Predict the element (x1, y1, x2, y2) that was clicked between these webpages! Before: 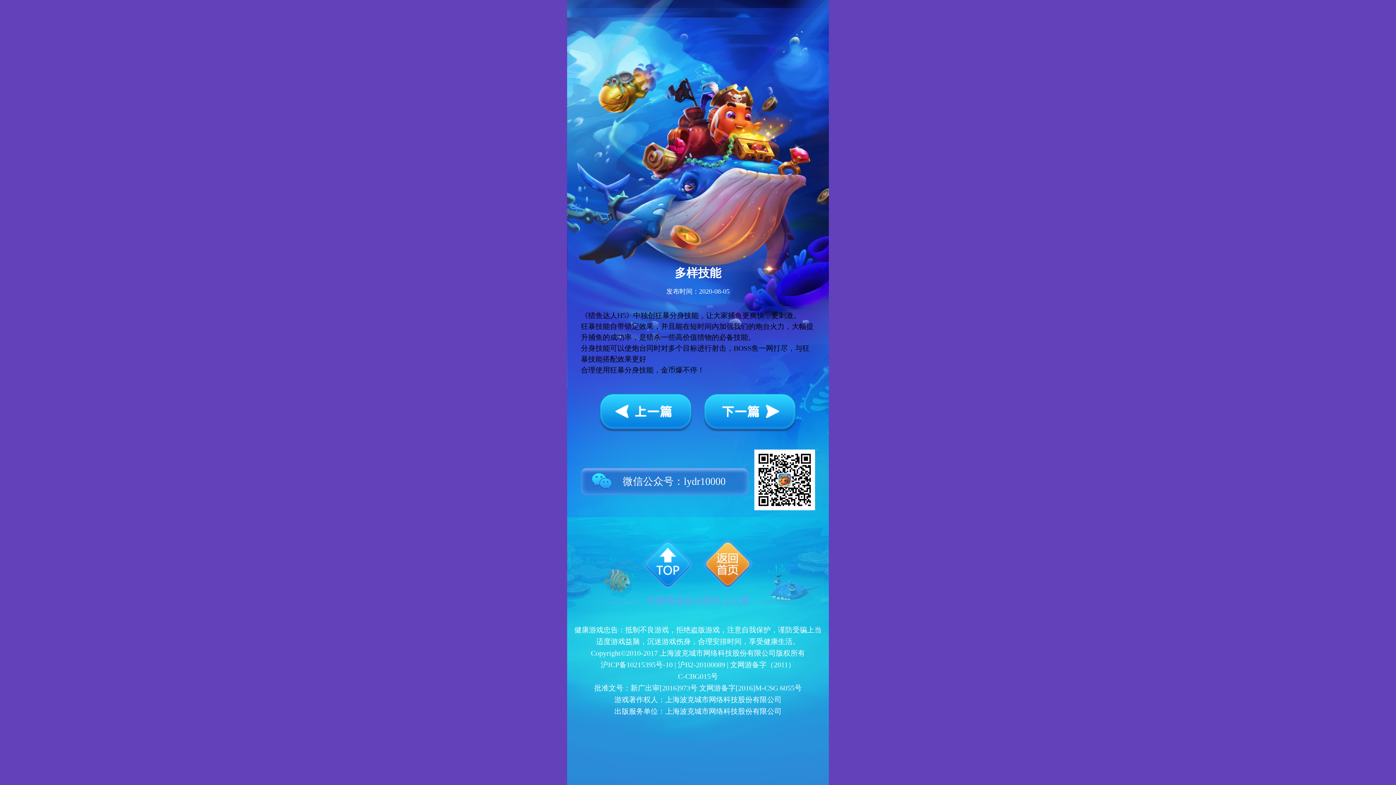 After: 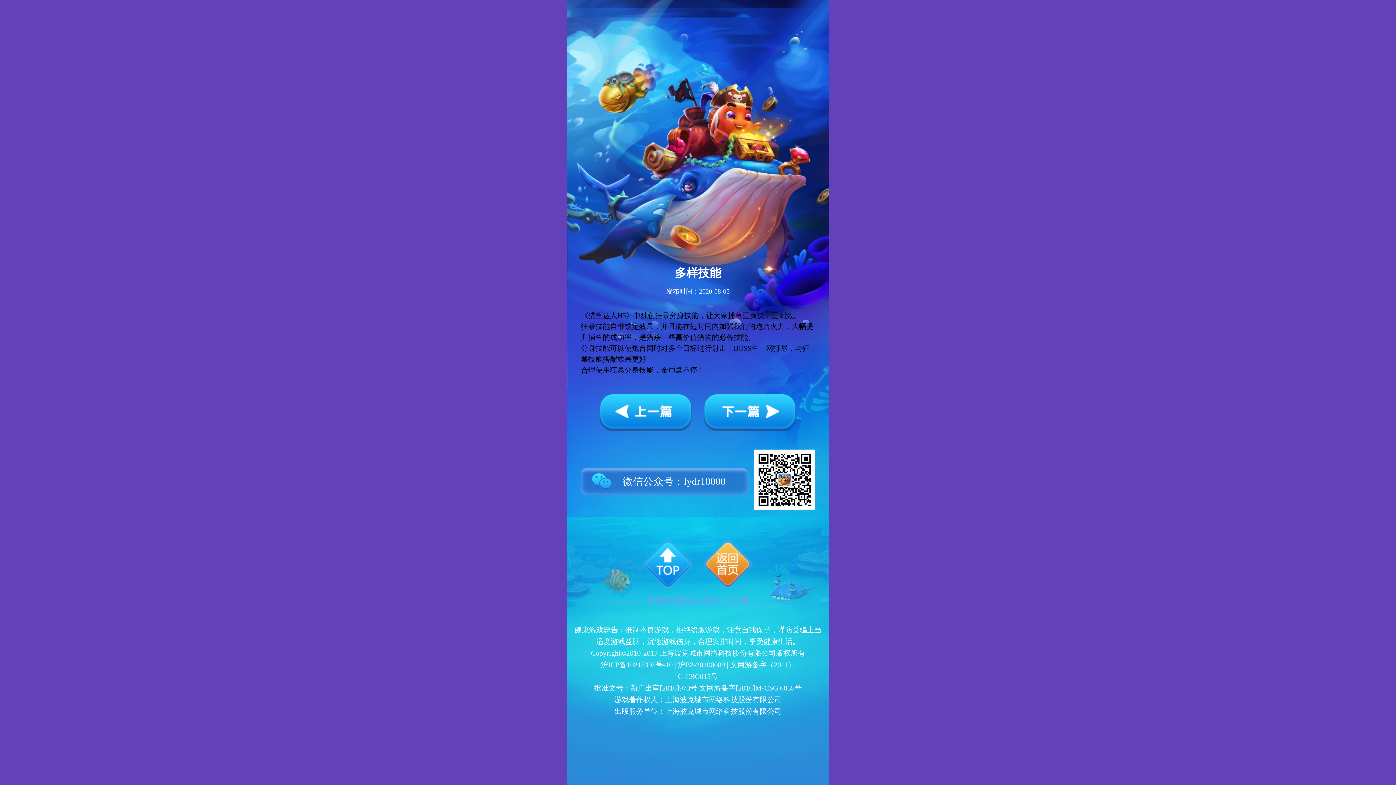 Action: bbox: (643, 539, 693, 589)